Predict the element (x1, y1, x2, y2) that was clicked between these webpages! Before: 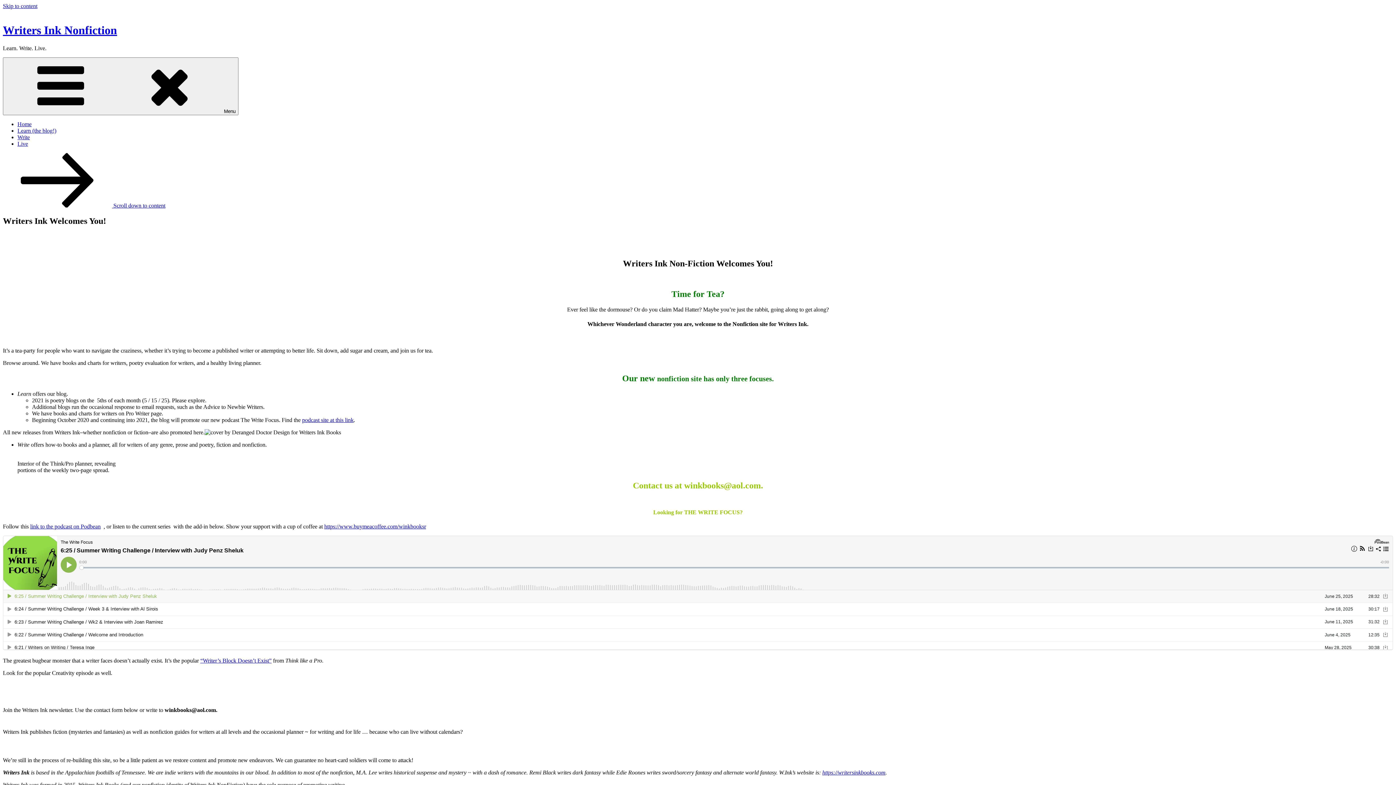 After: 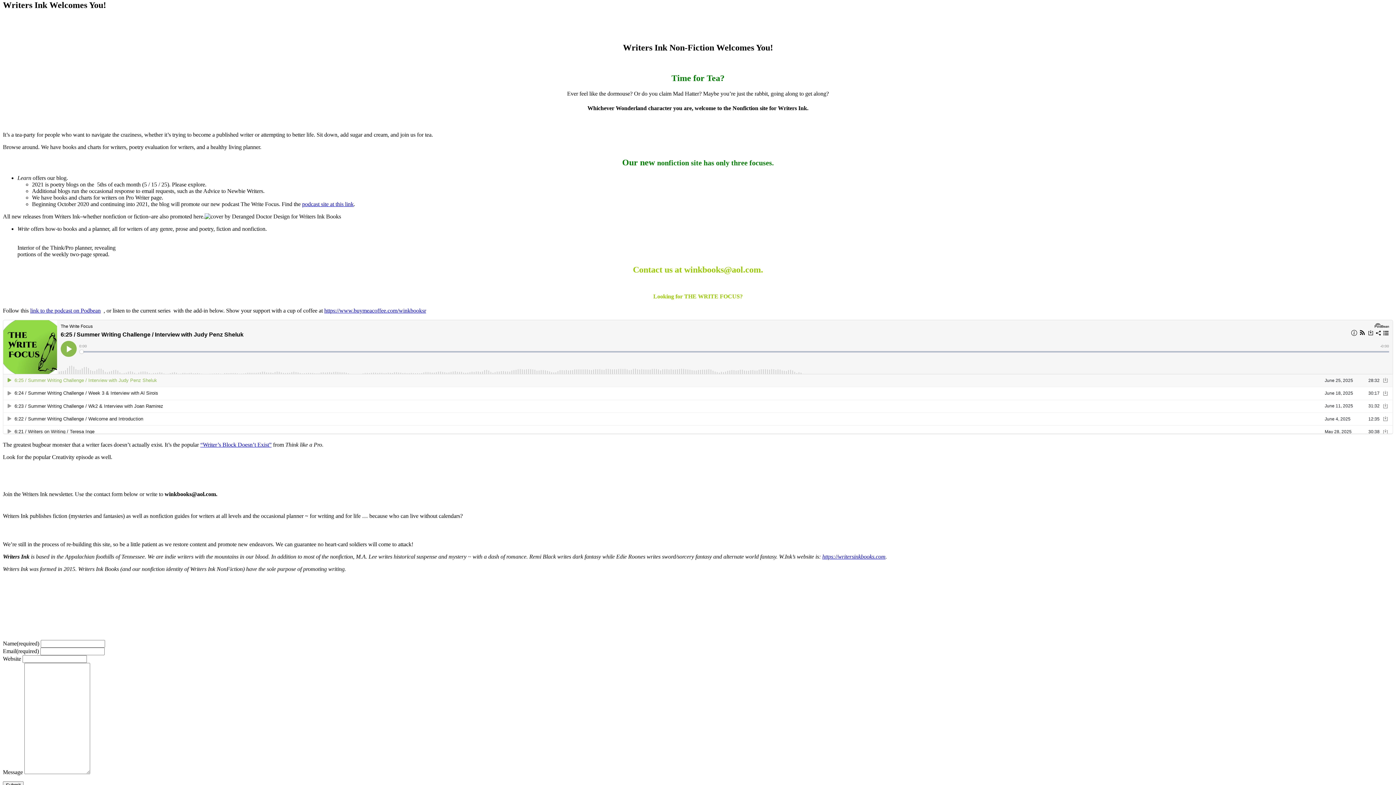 Action: label: Skip to content bbox: (2, 2, 37, 9)